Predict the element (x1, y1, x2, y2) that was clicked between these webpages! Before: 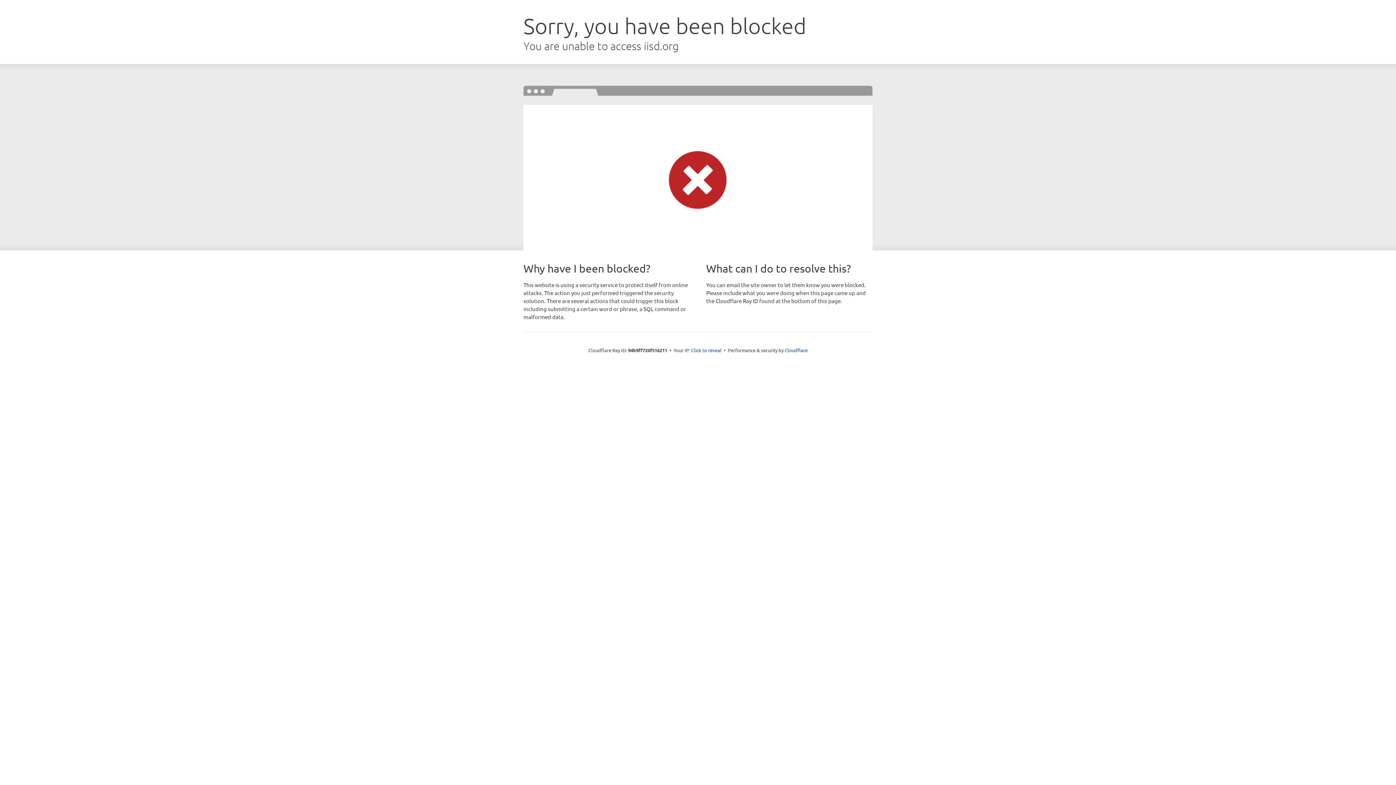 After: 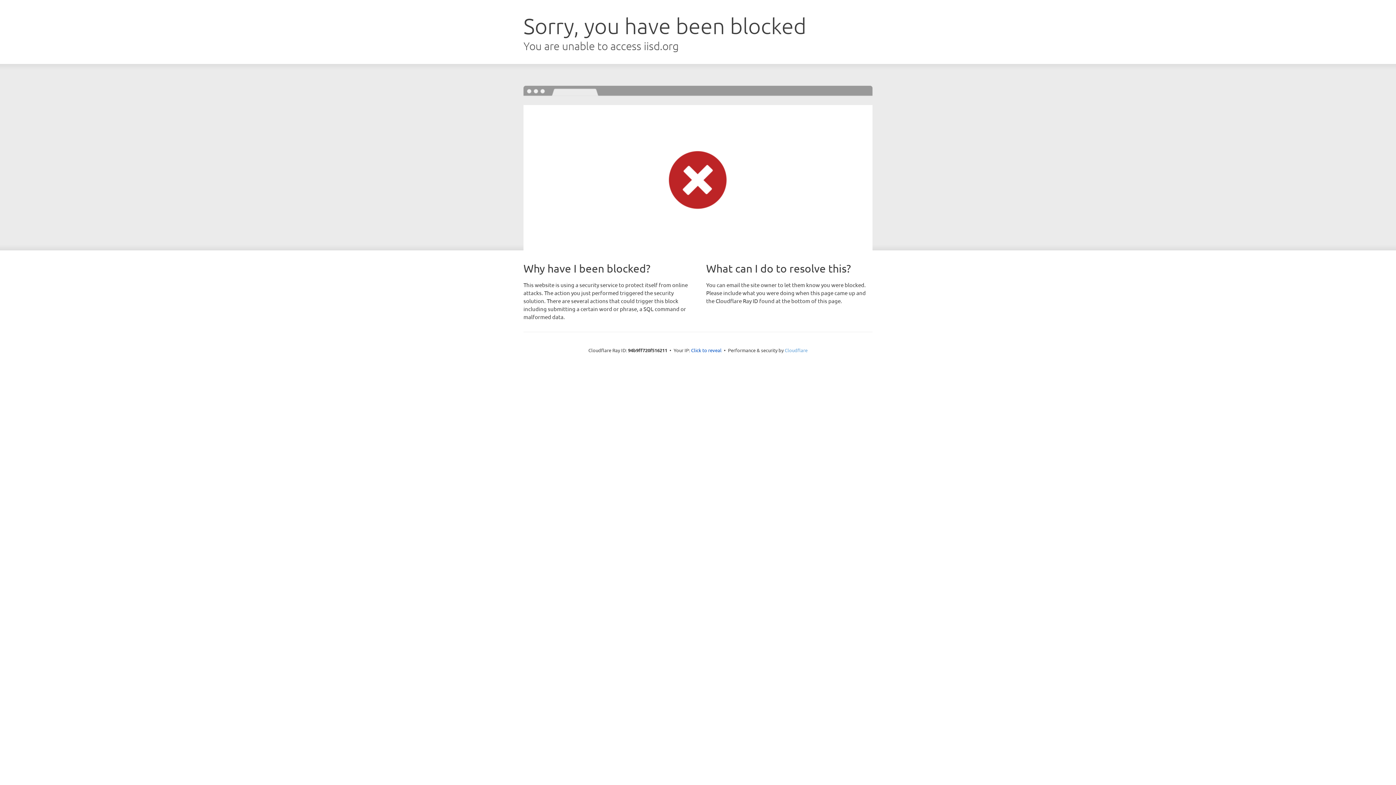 Action: bbox: (784, 347, 807, 353) label: Cloudflare